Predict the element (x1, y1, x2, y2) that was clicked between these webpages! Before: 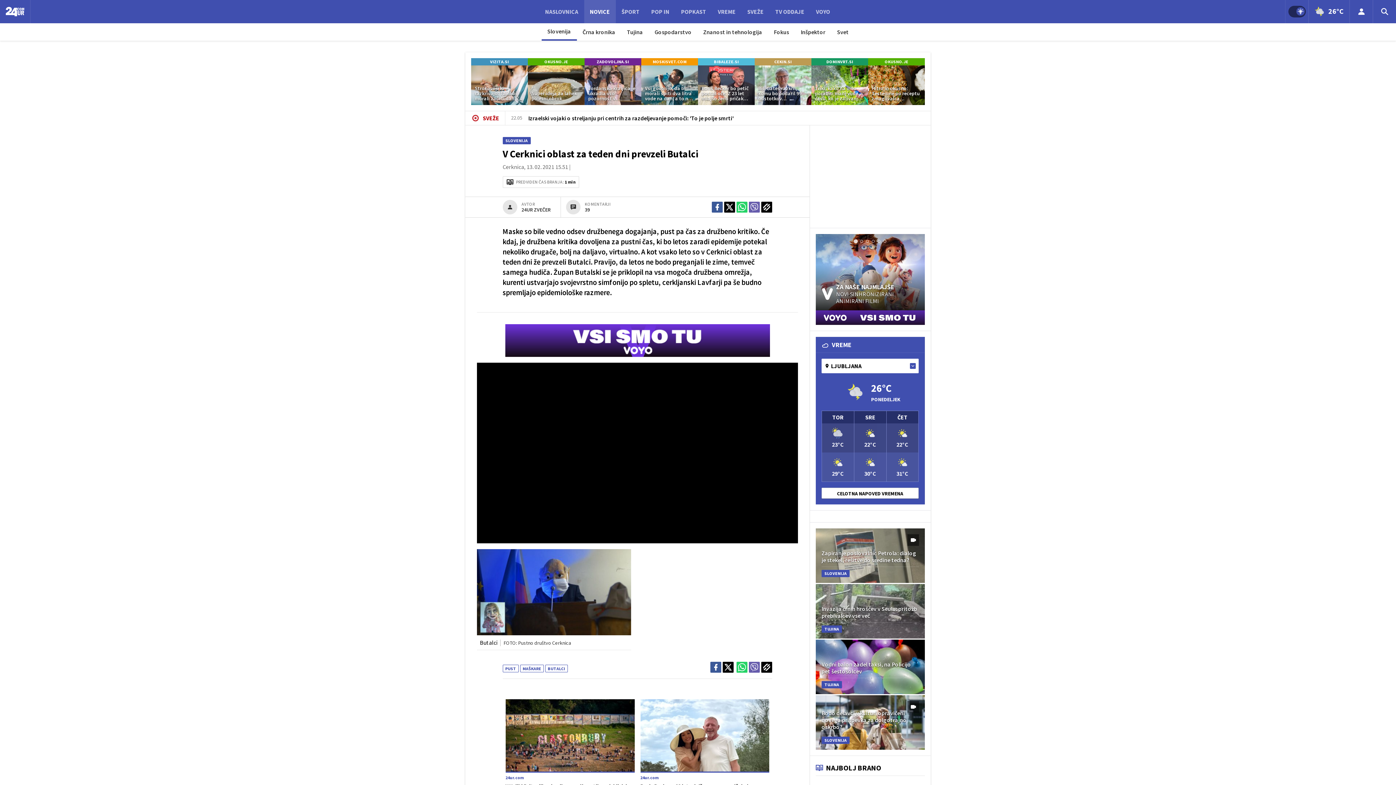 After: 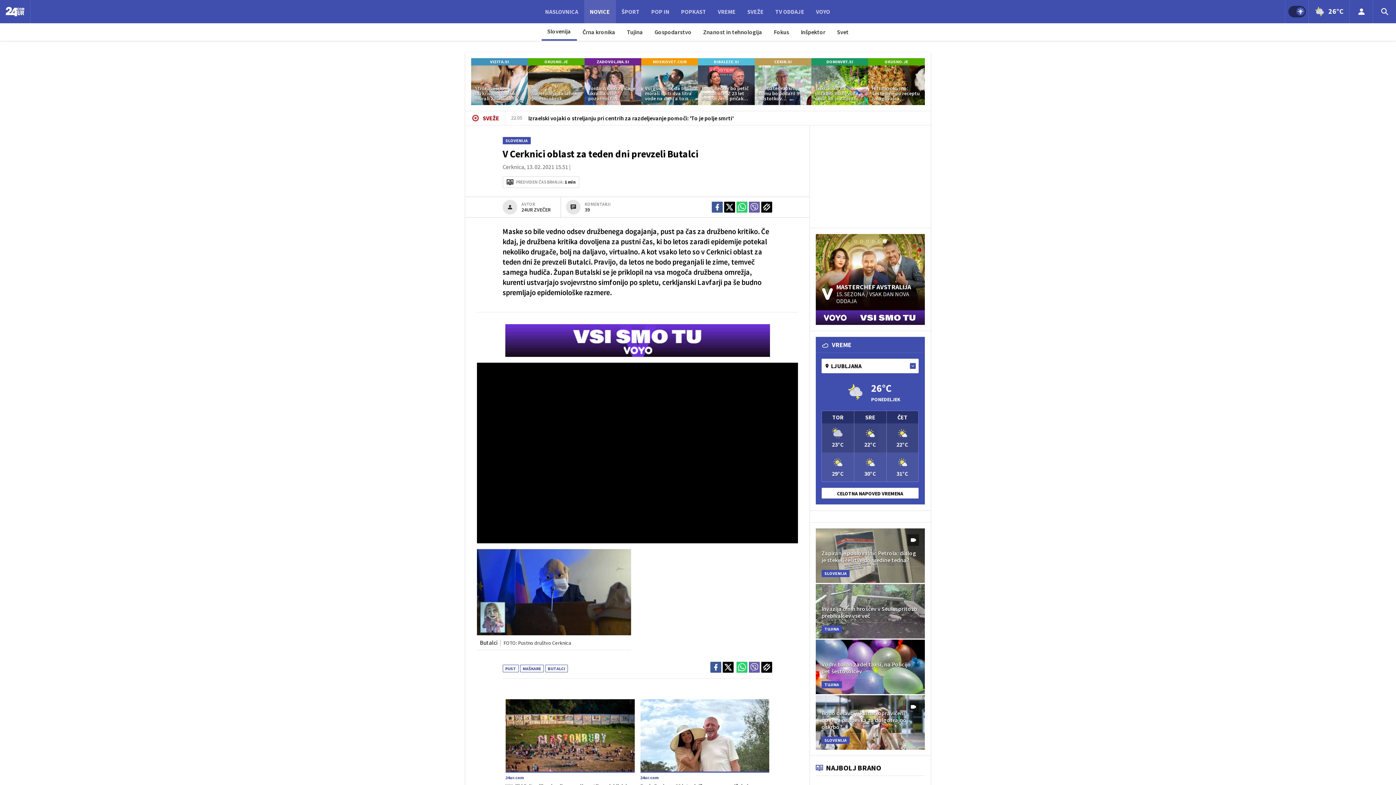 Action: bbox: (712, 201, 723, 212)